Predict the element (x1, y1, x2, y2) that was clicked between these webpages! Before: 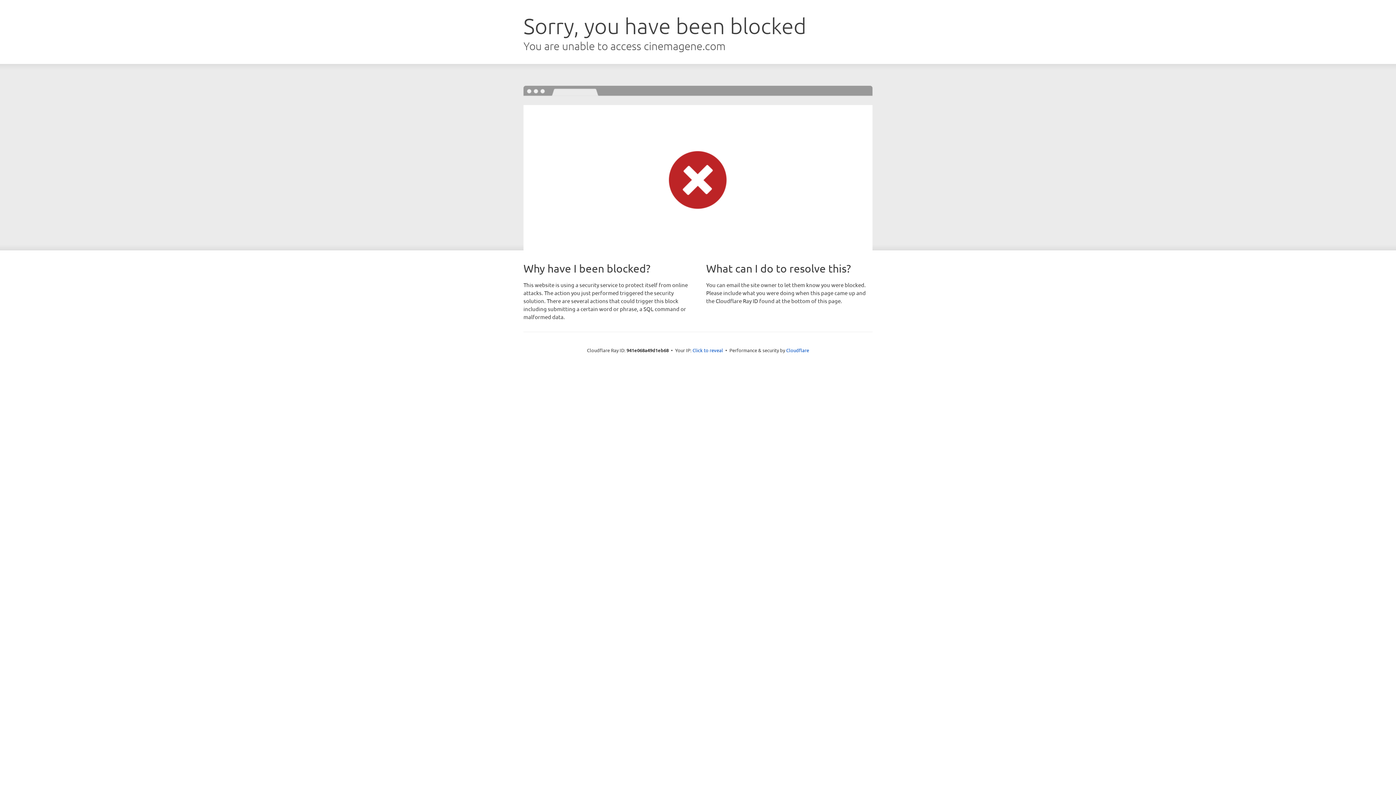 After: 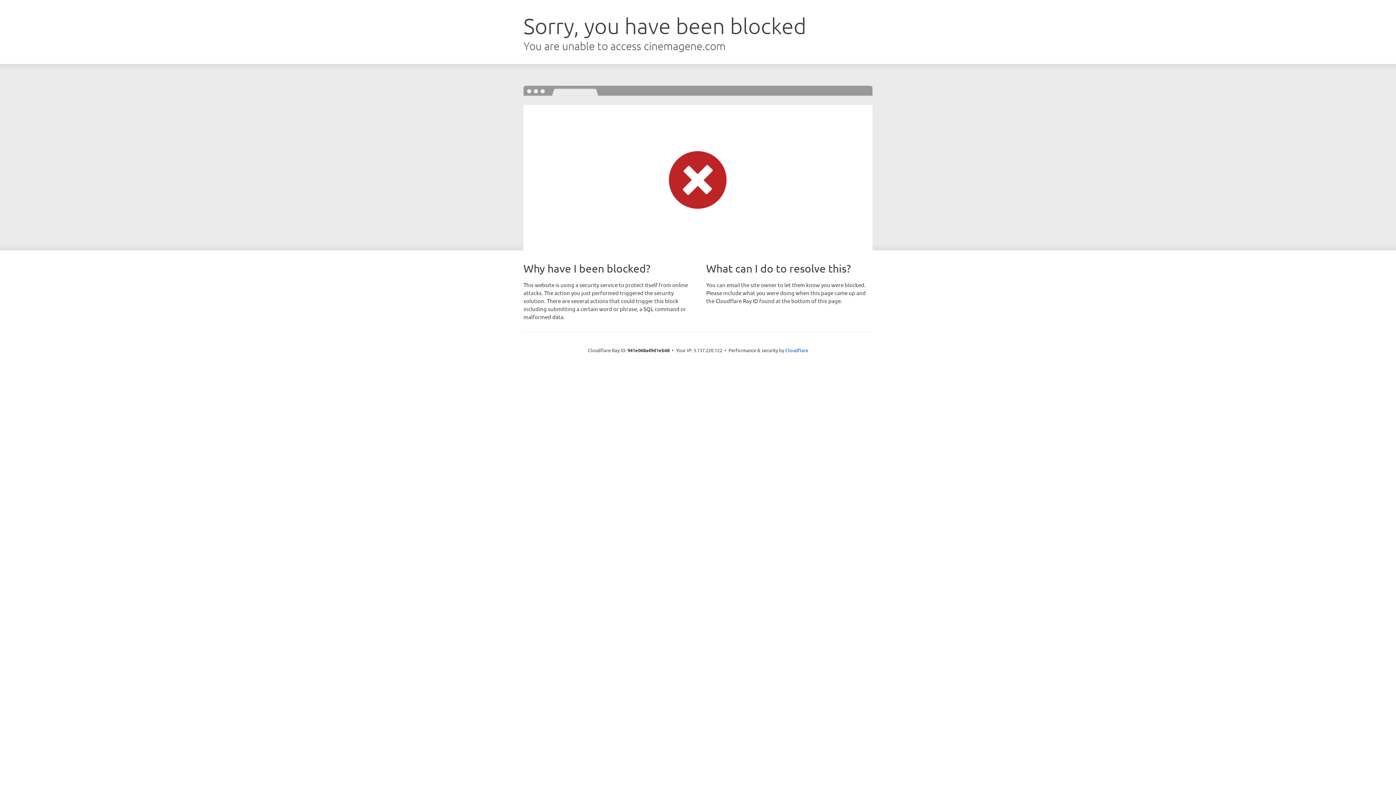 Action: bbox: (692, 346, 723, 353) label: Click to reveal